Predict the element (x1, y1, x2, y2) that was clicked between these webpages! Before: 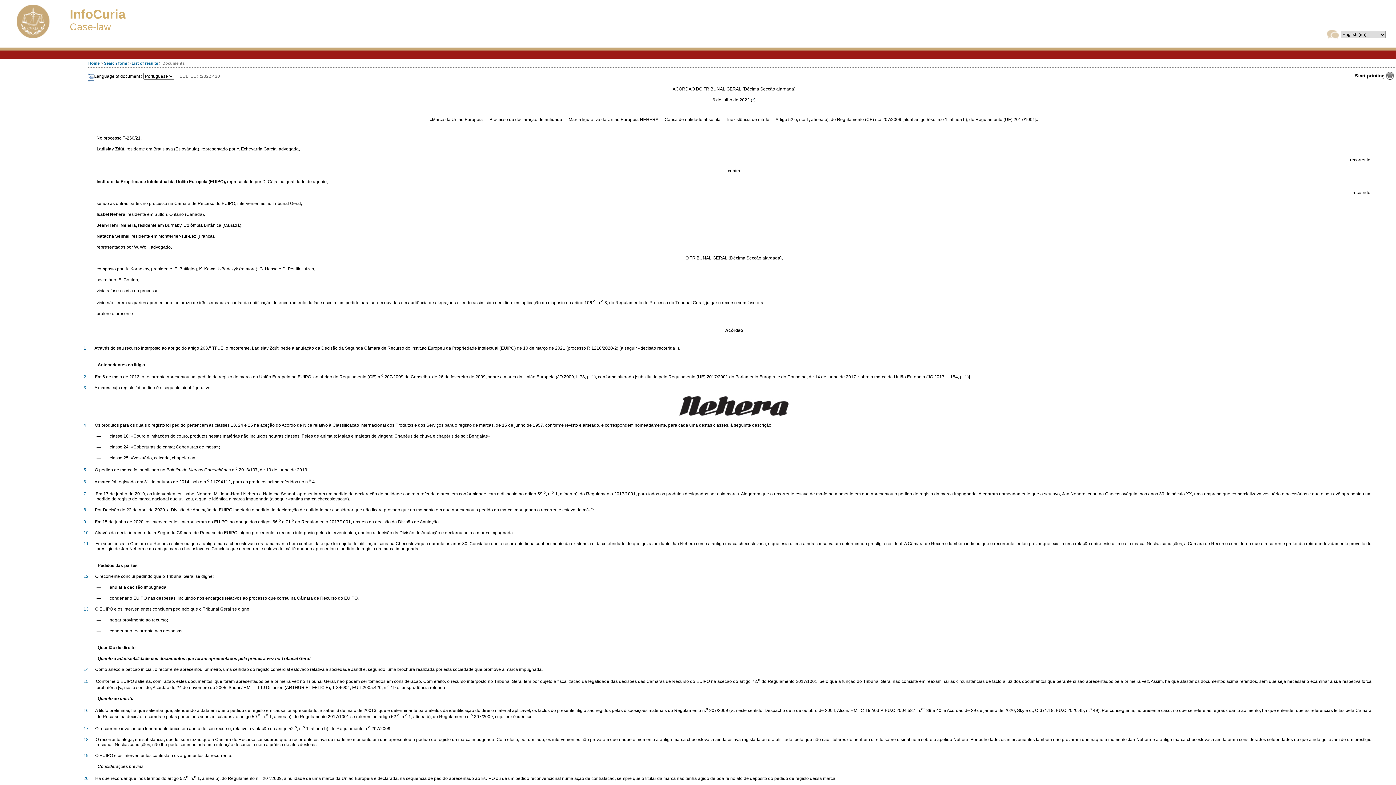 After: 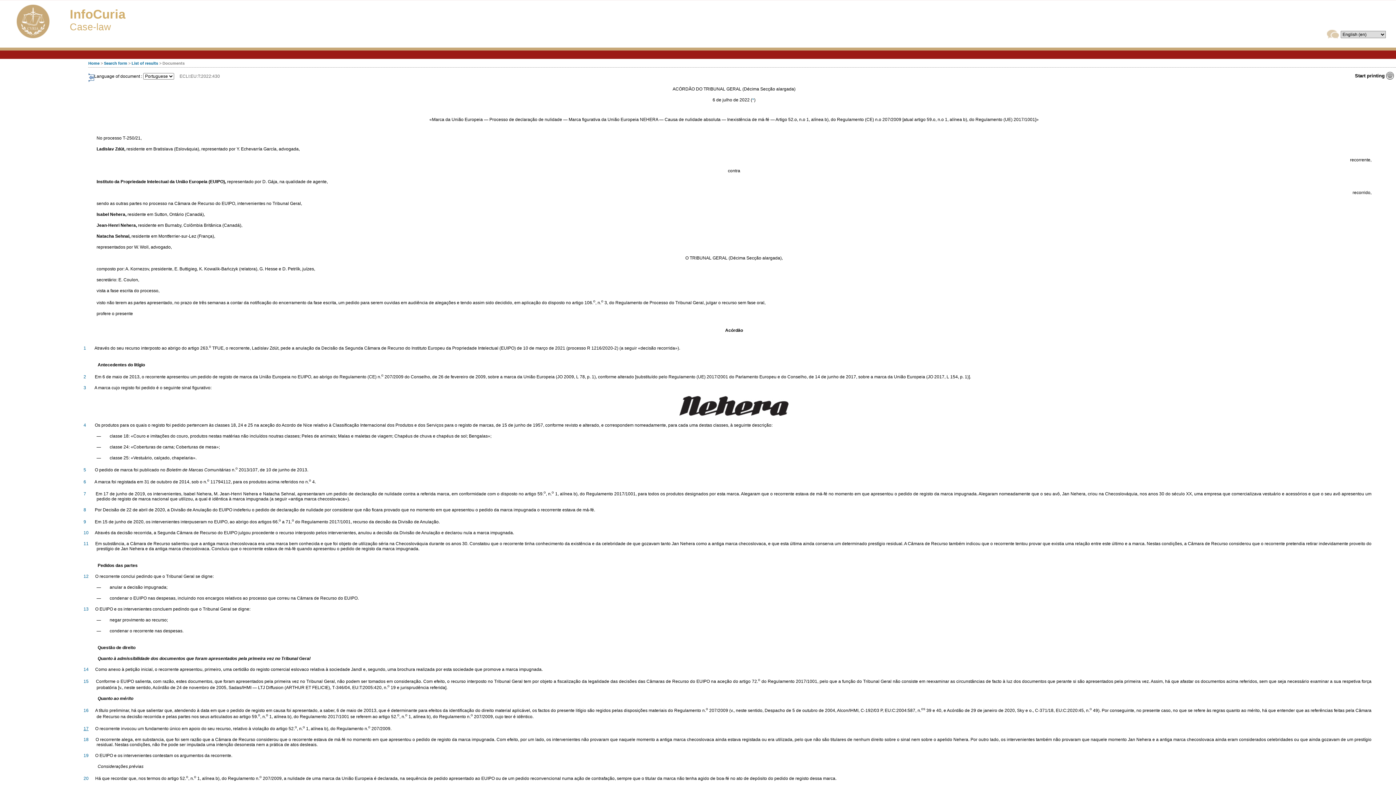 Action: bbox: (83, 726, 88, 731) label: 17